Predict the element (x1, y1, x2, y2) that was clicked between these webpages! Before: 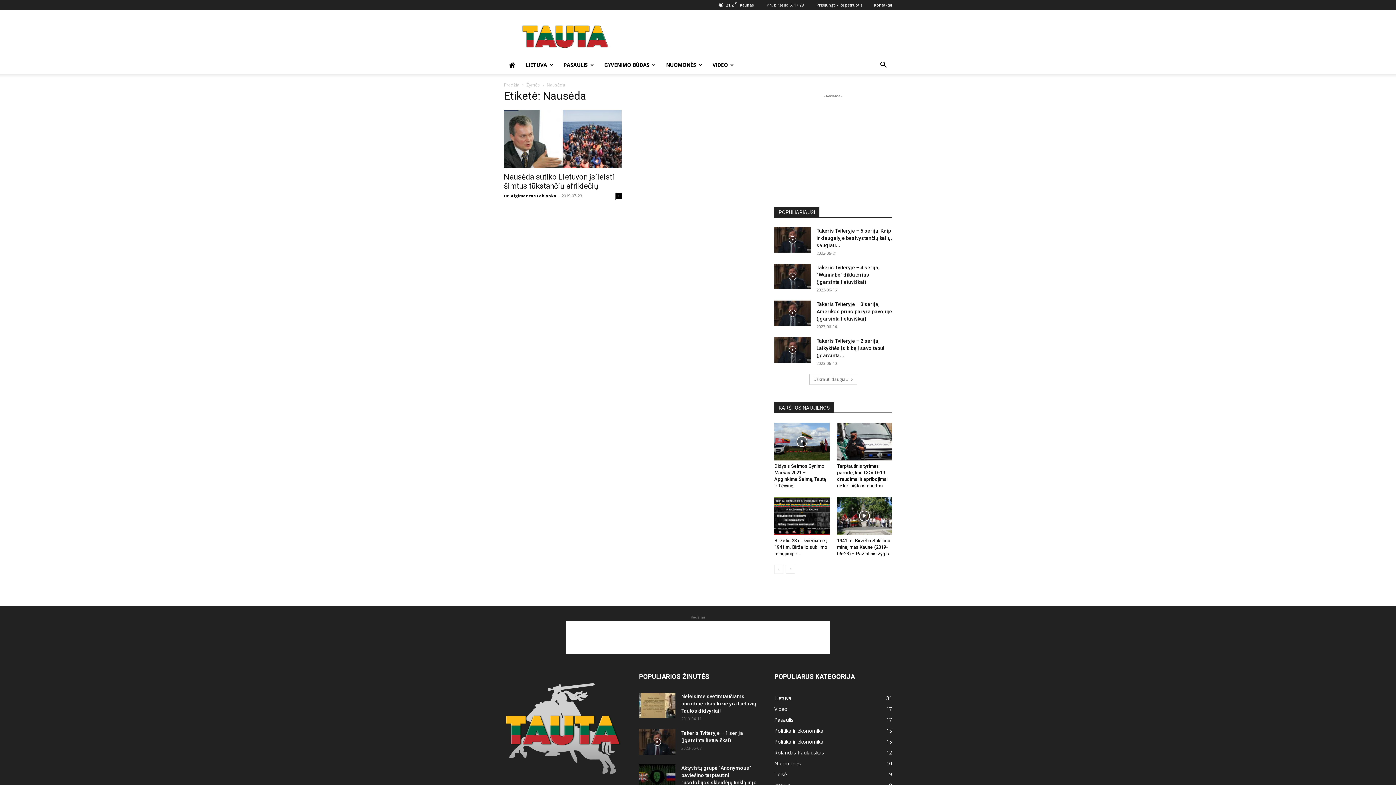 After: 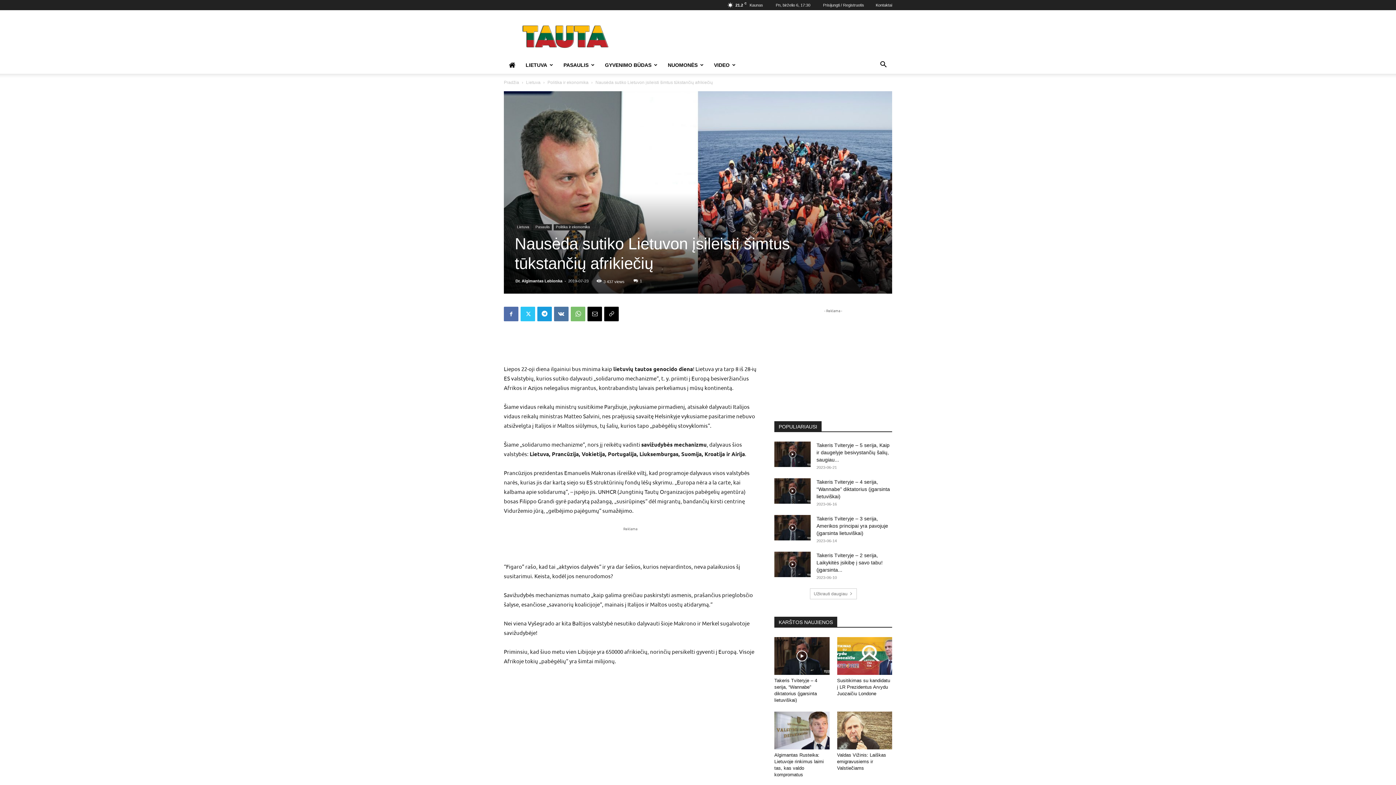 Action: bbox: (504, 109, 621, 168)